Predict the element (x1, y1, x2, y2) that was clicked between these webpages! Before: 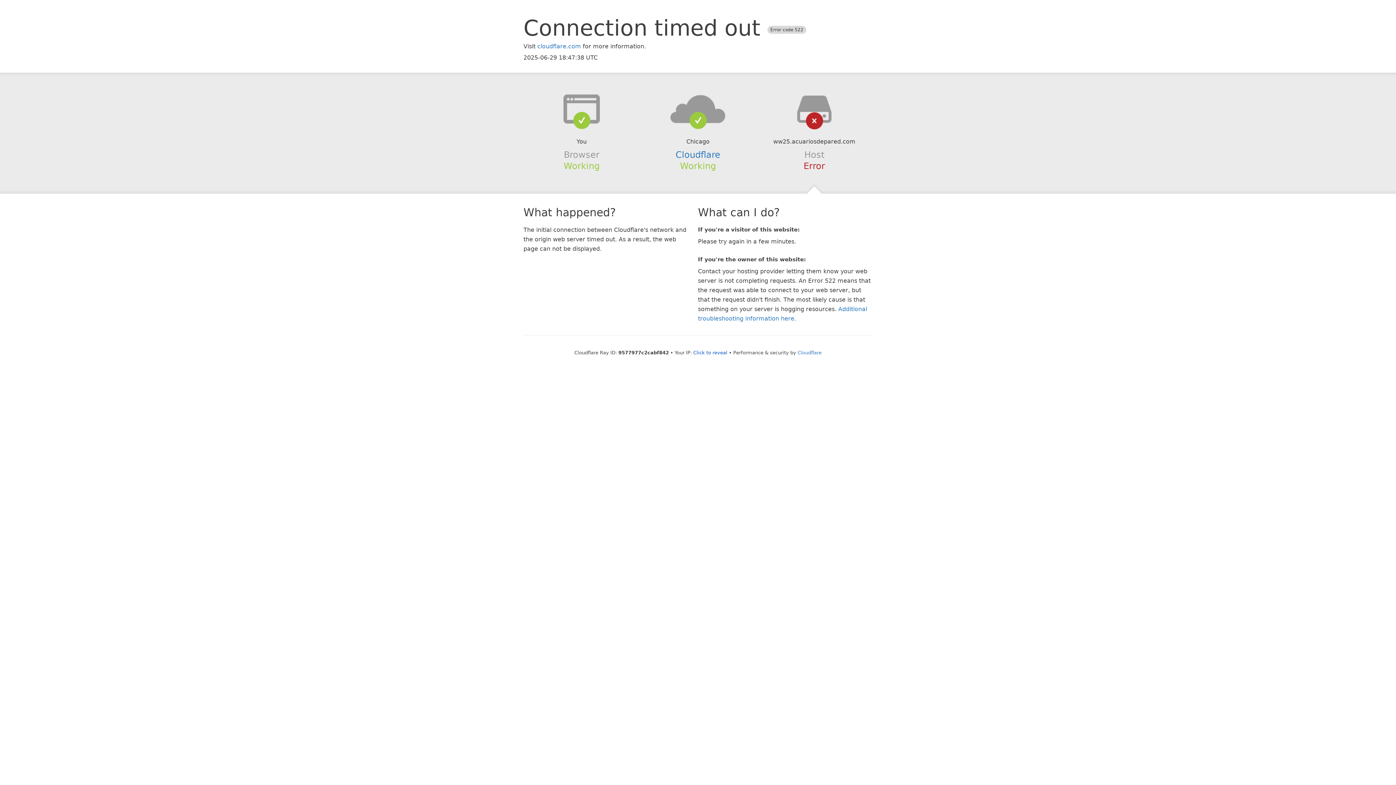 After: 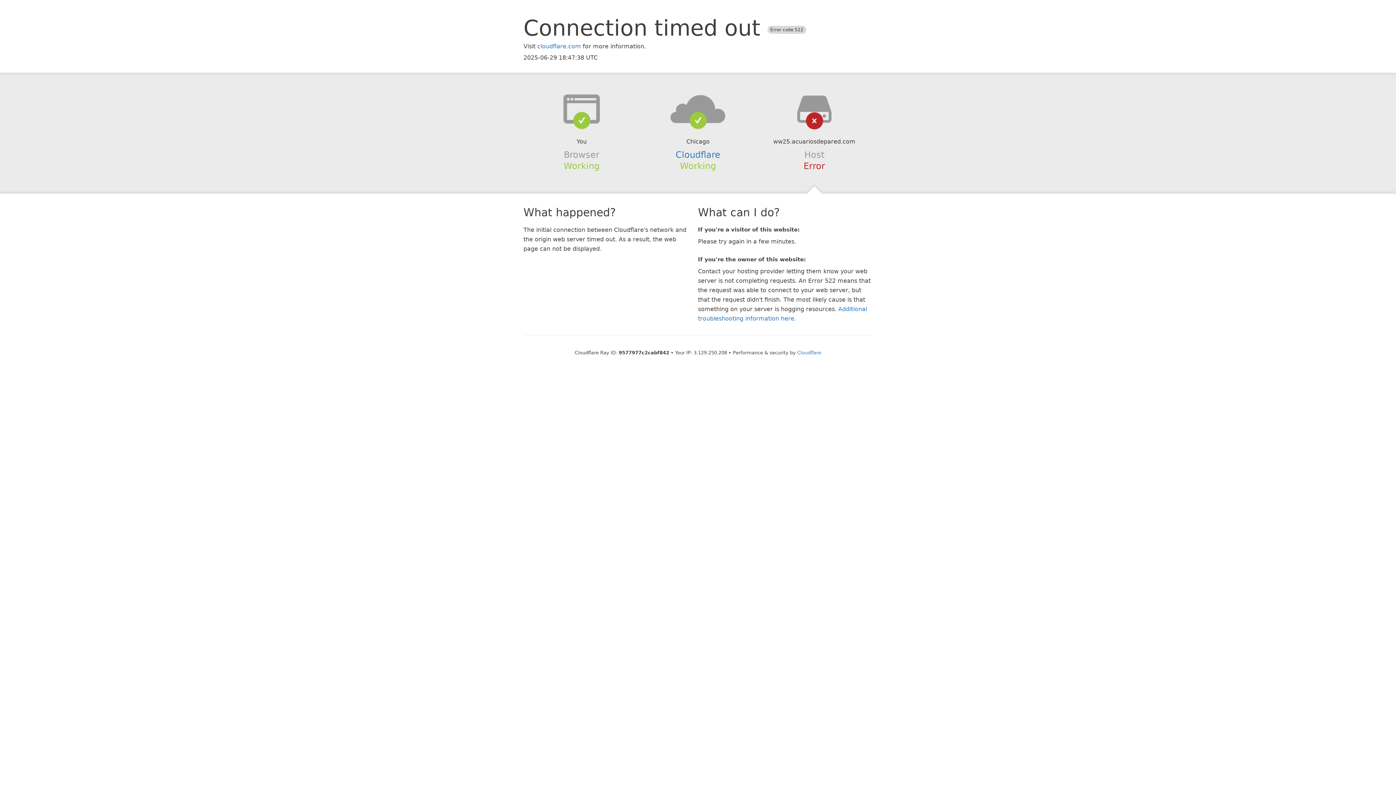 Action: label: Click to reveal bbox: (693, 350, 727, 355)